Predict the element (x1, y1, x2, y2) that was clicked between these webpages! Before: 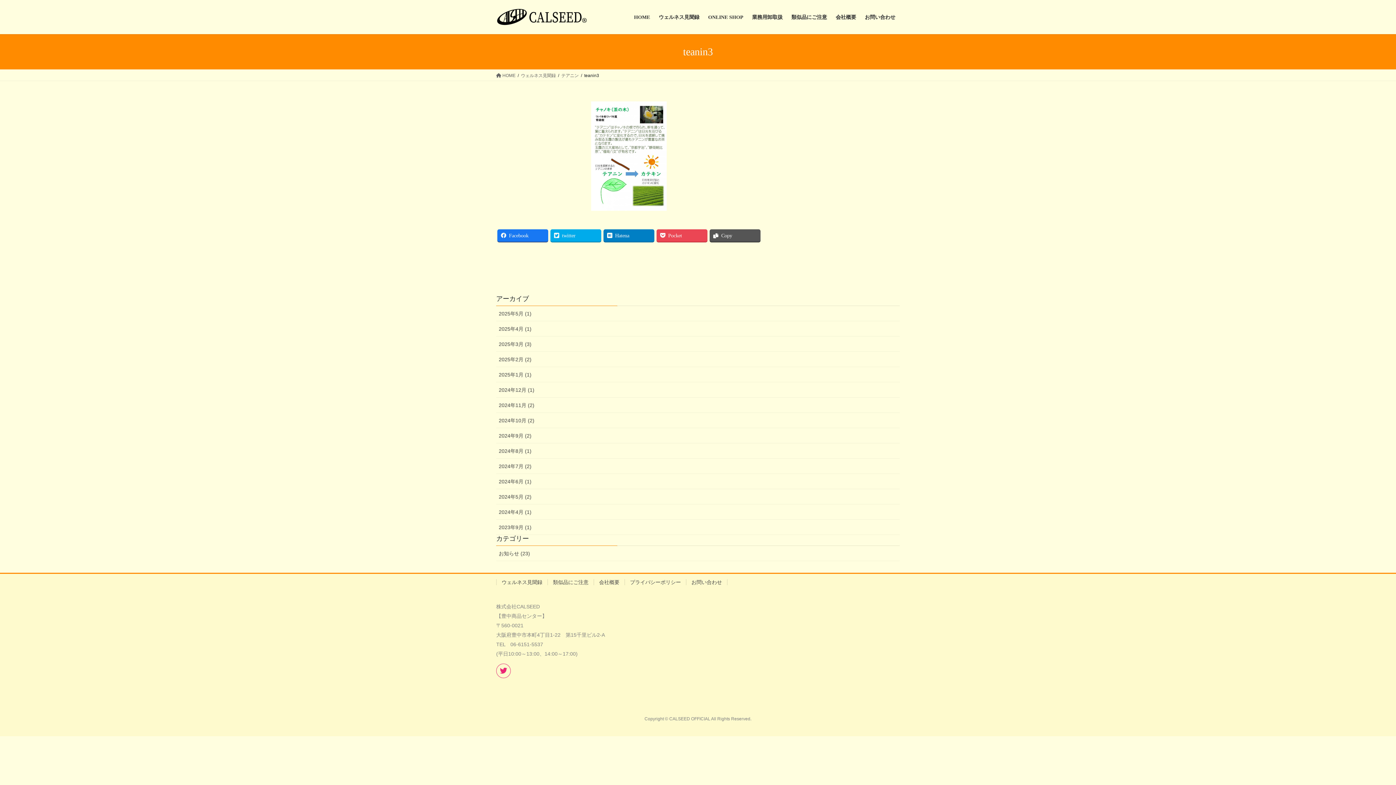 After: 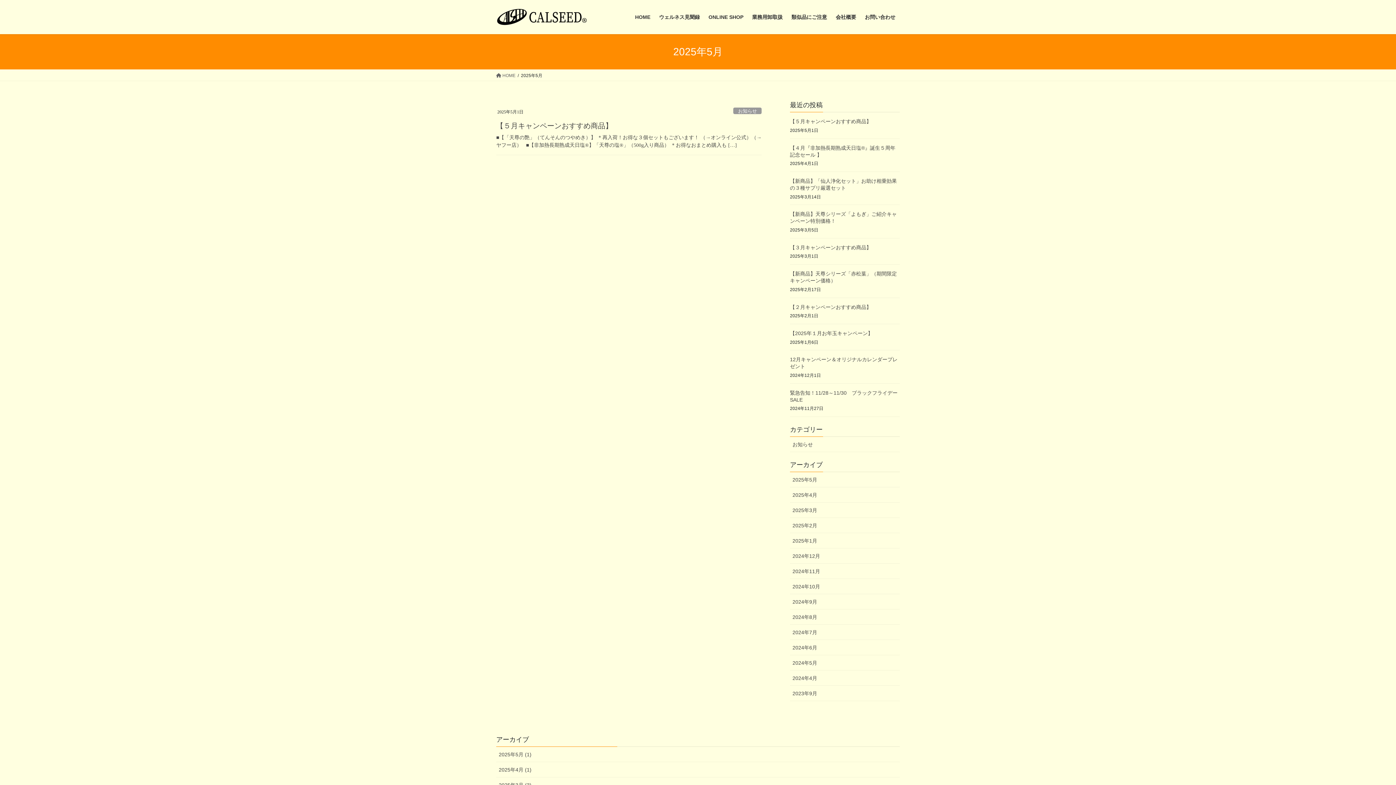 Action: bbox: (496, 306, 900, 321) label: 2025年5月 (1)